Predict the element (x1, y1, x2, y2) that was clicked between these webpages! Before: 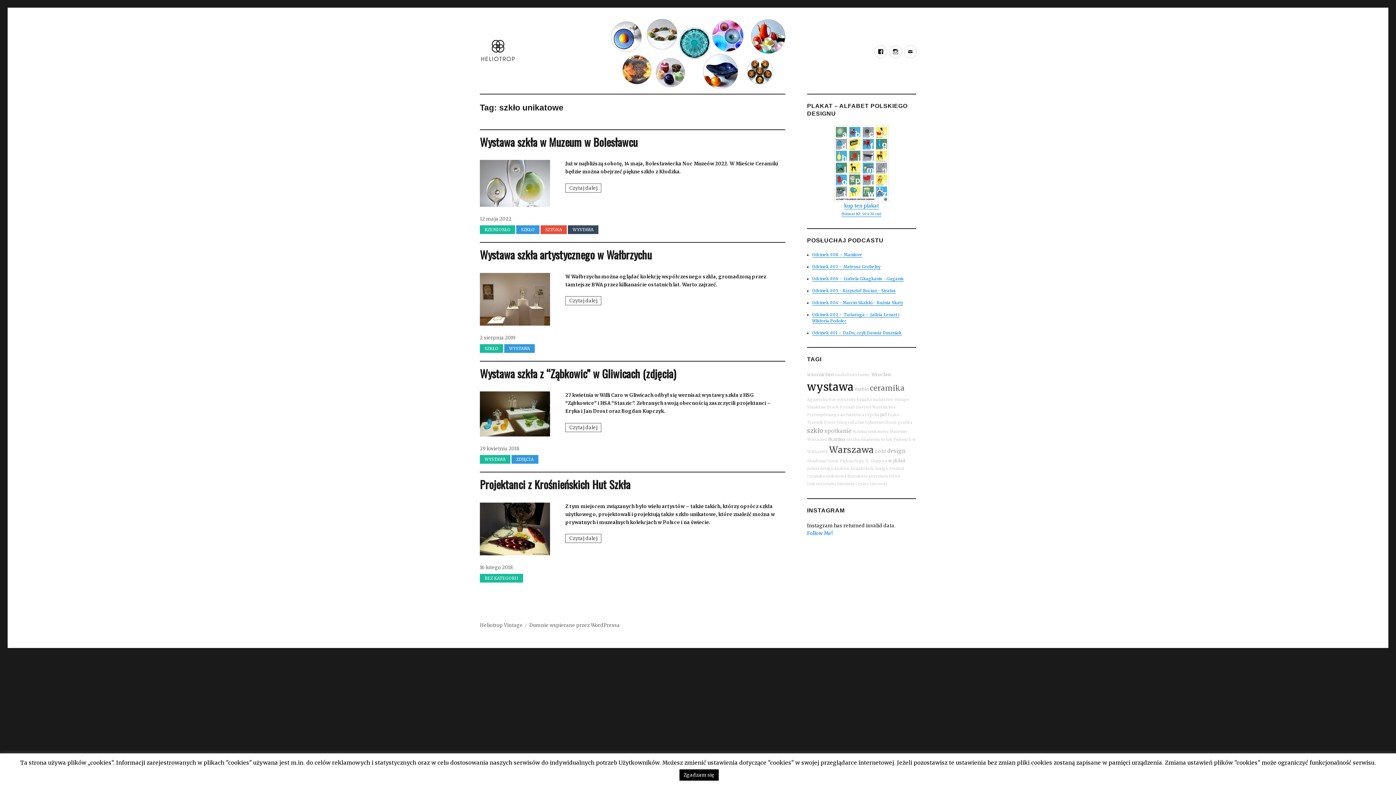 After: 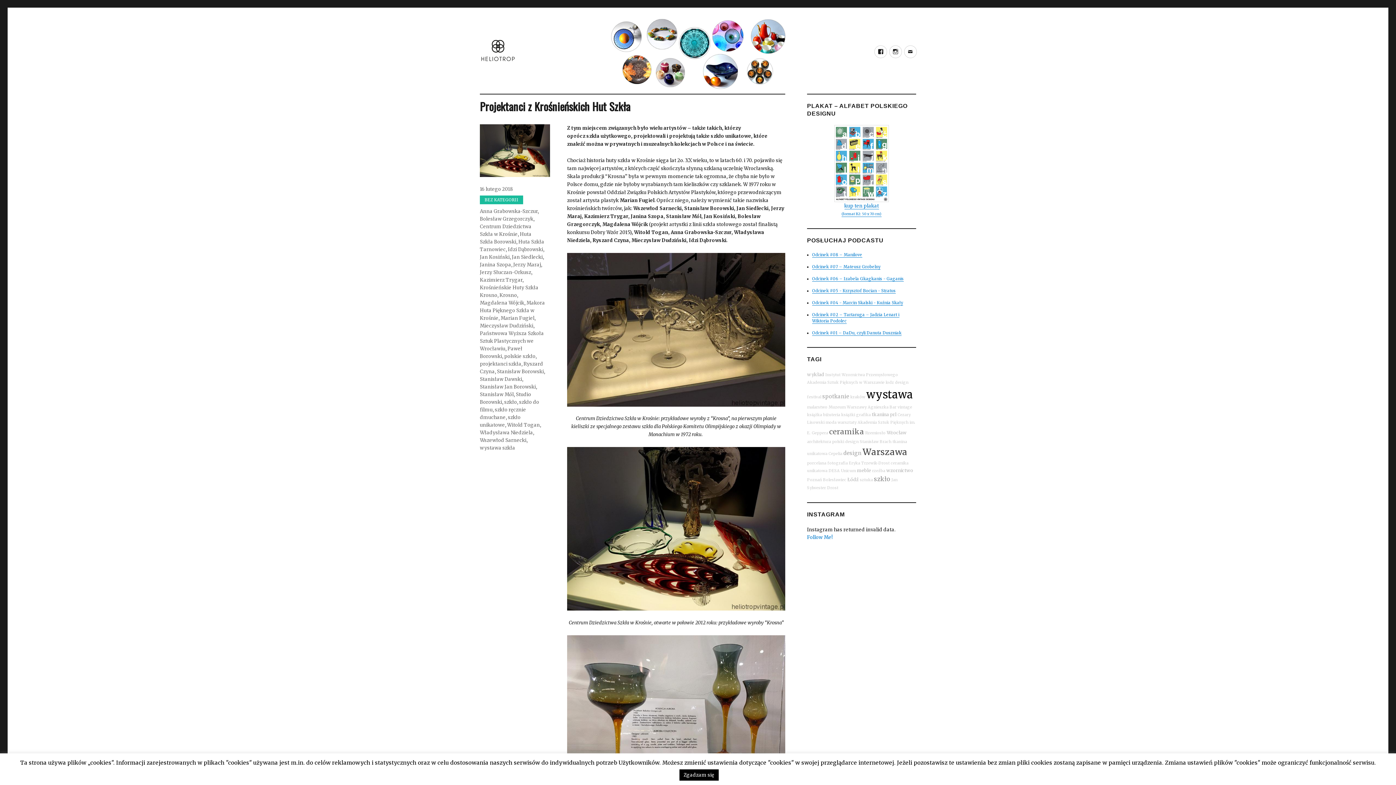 Action: bbox: (480, 502, 550, 555)